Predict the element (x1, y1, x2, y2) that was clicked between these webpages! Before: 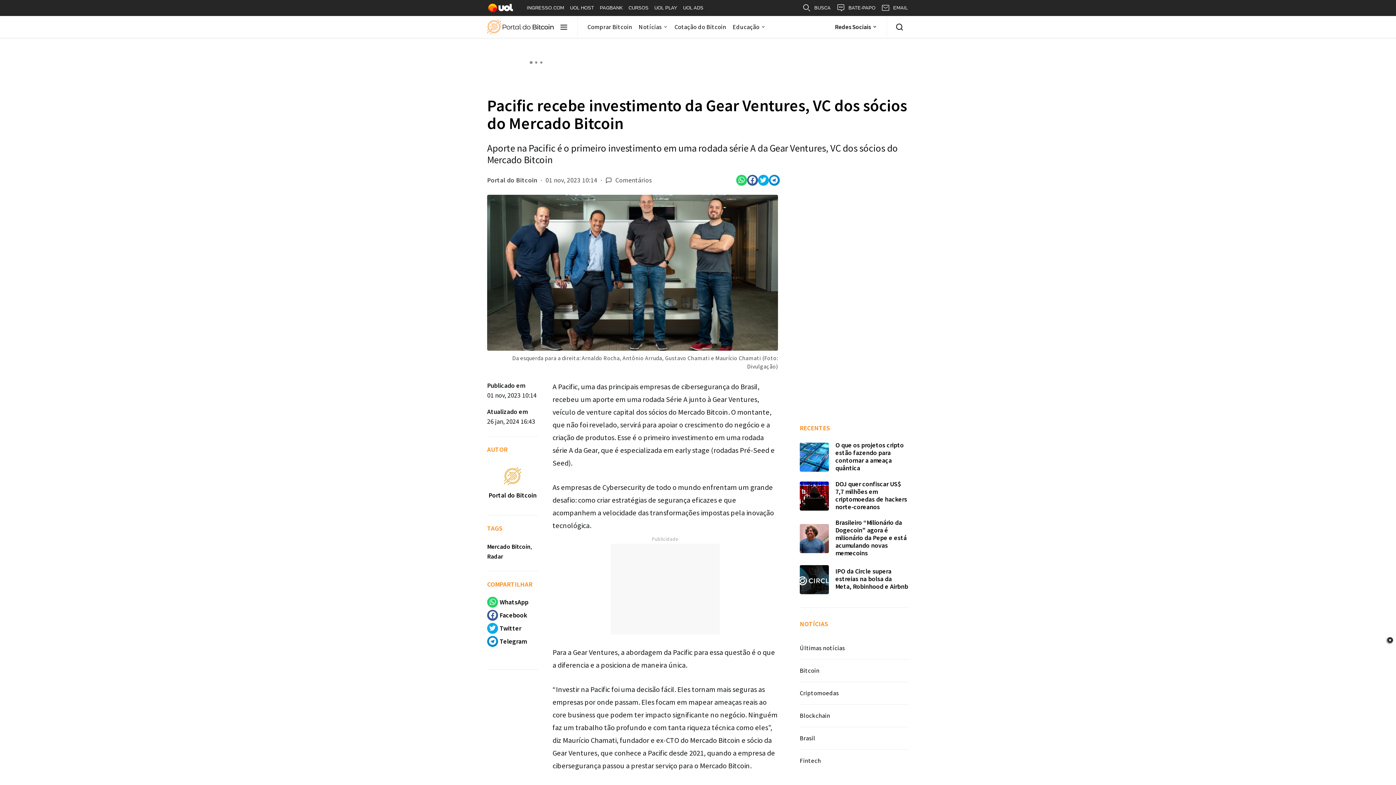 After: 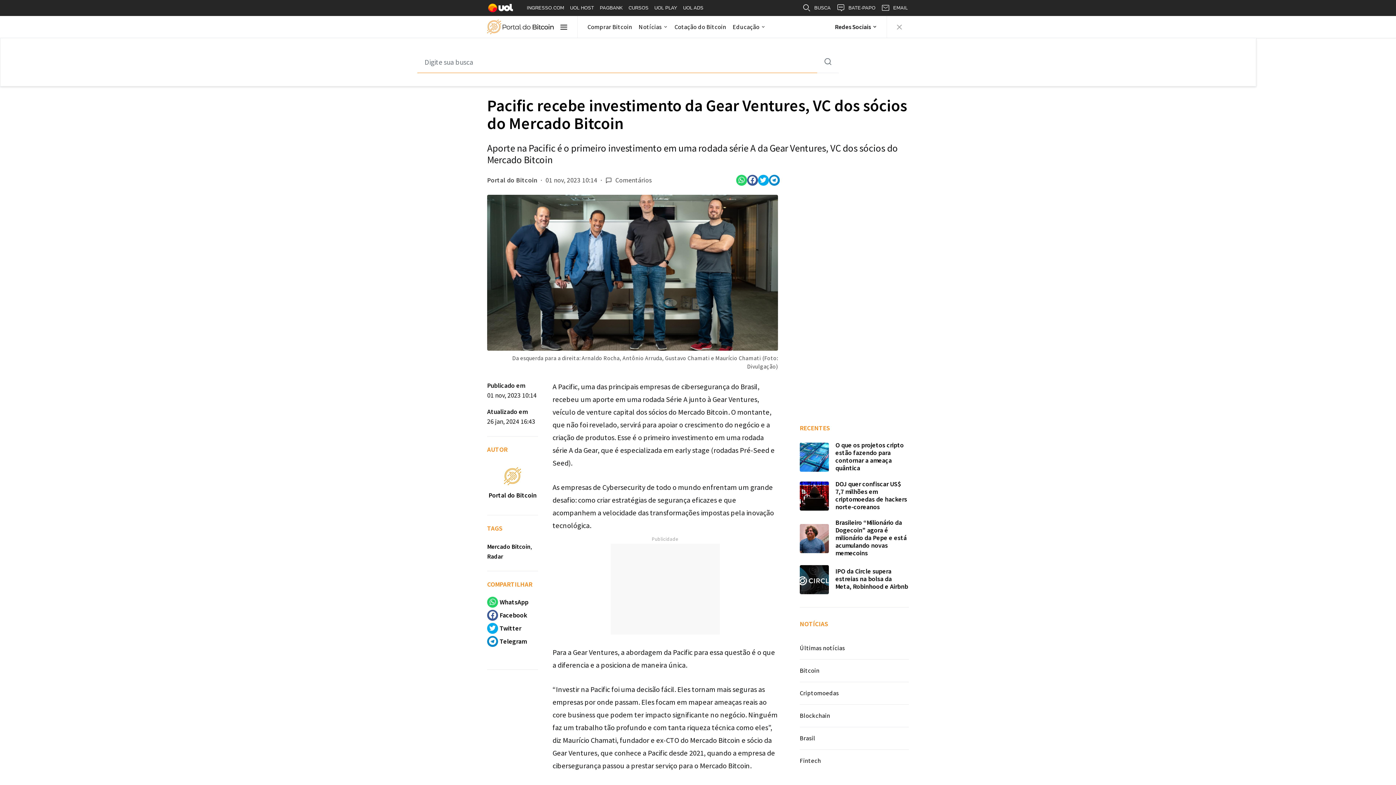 Action: bbox: (886, 16, 909, 37)